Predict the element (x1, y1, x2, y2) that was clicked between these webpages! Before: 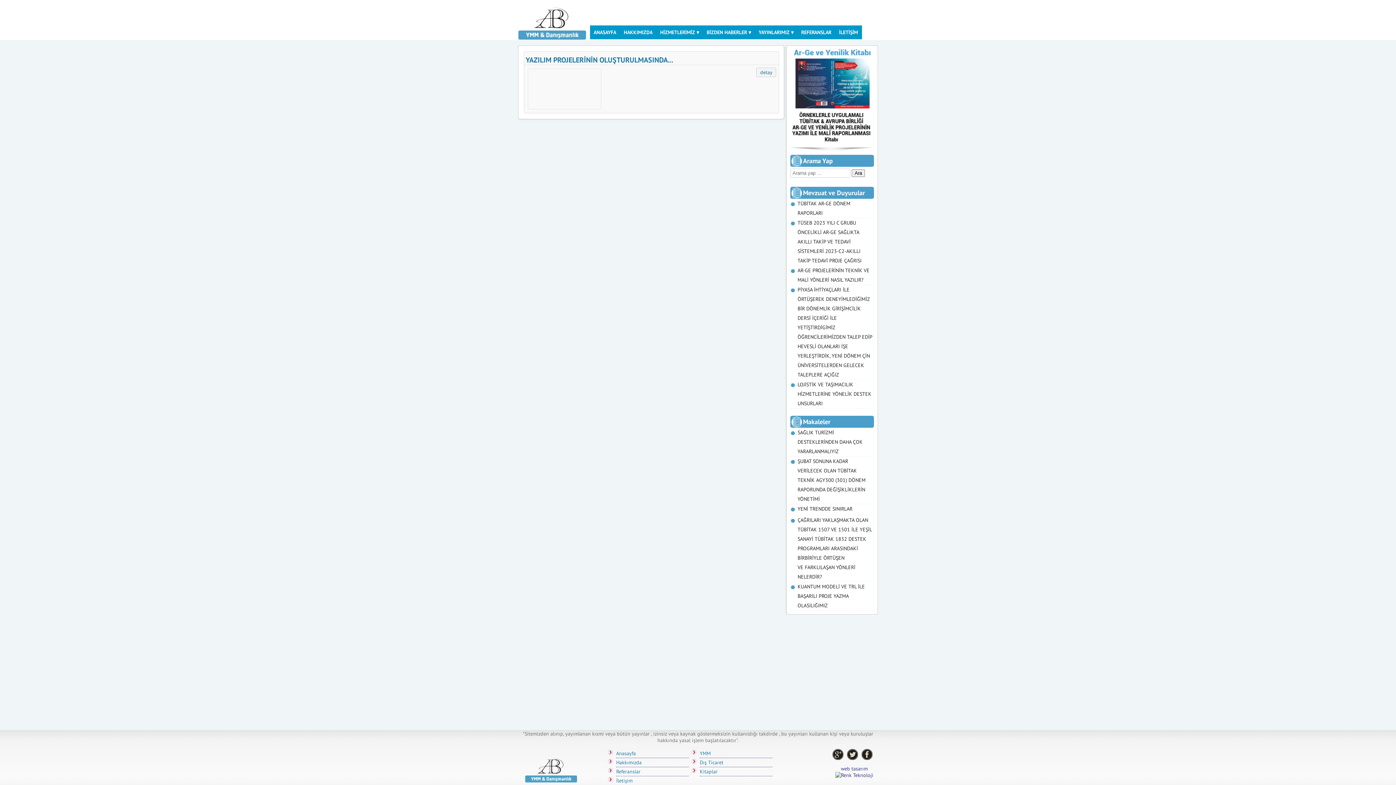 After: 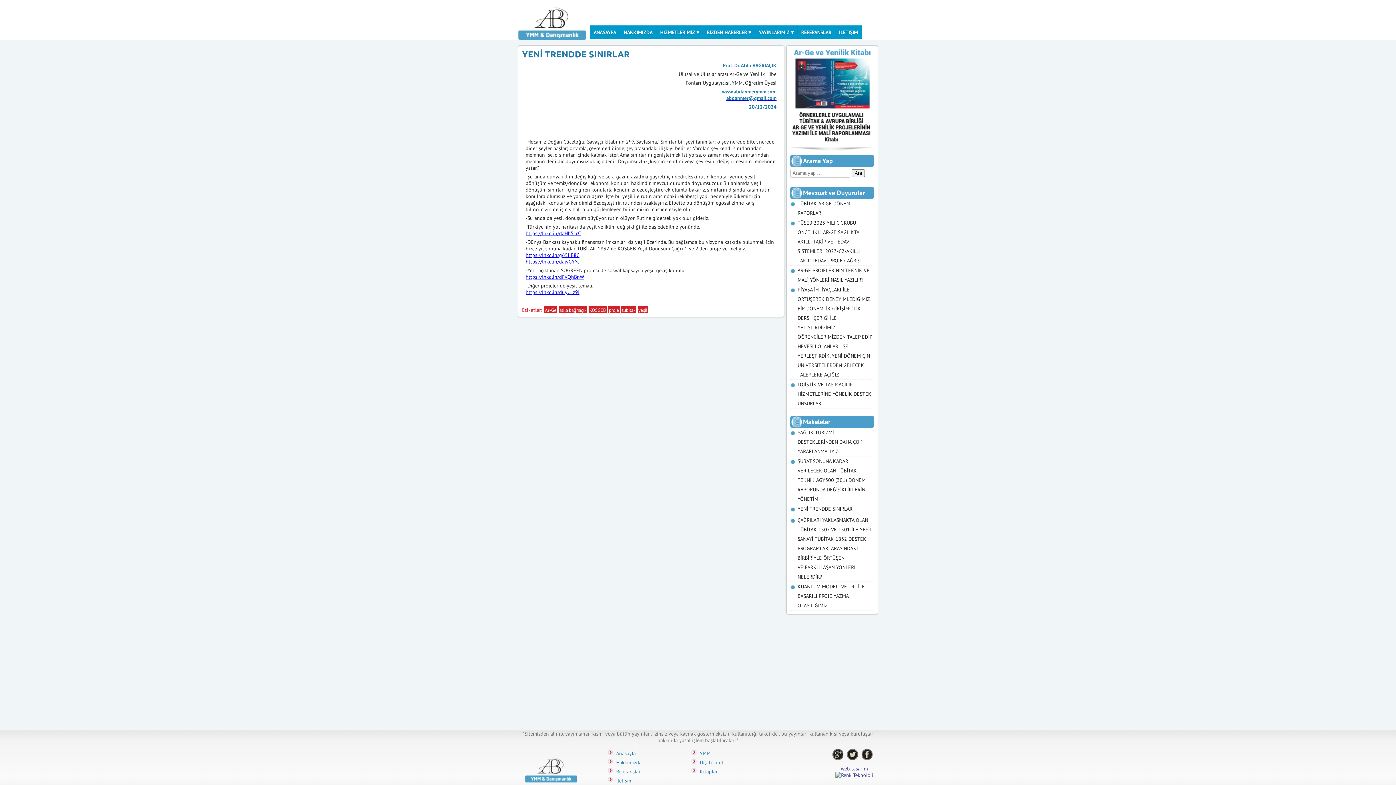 Action: bbox: (797, 504, 874, 513) label: YENİ TRENDDE SINIRLAR